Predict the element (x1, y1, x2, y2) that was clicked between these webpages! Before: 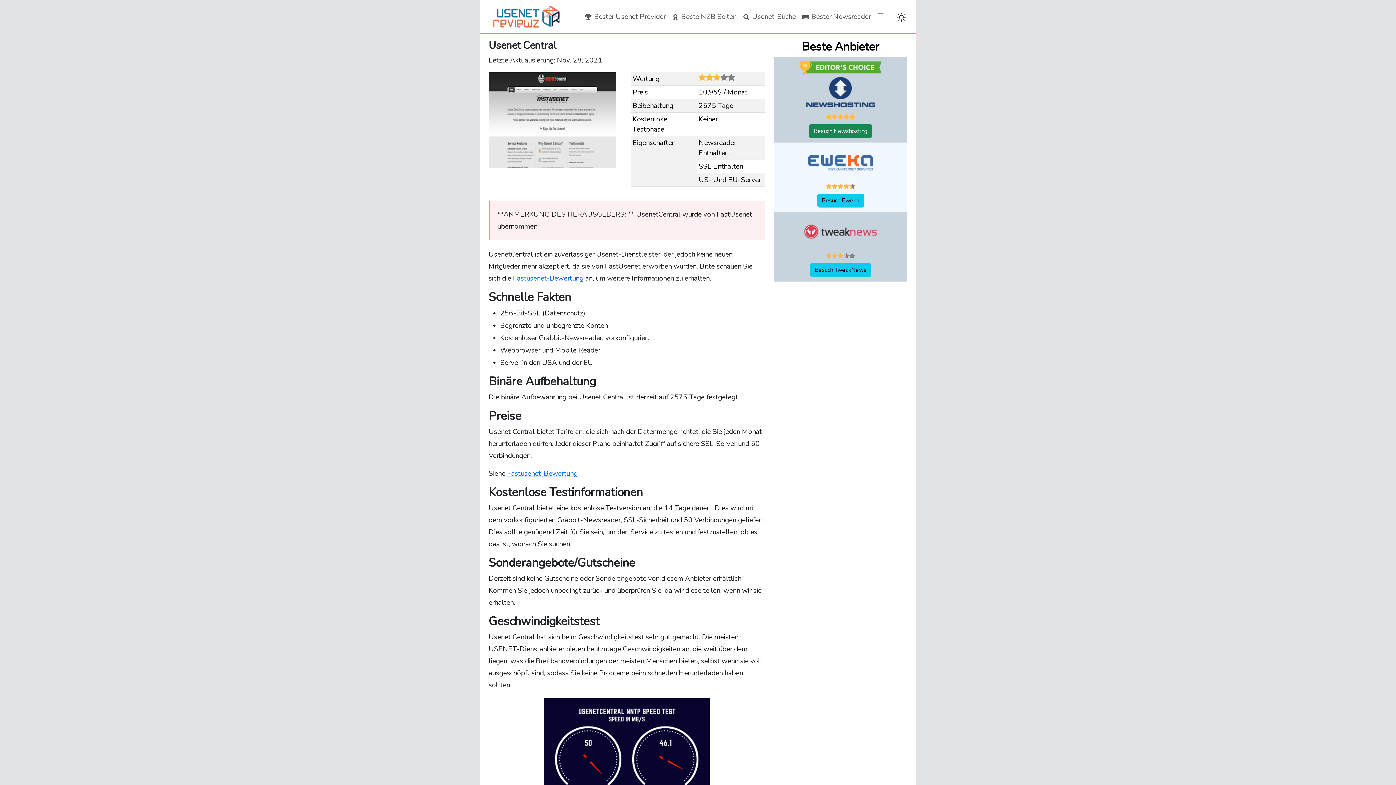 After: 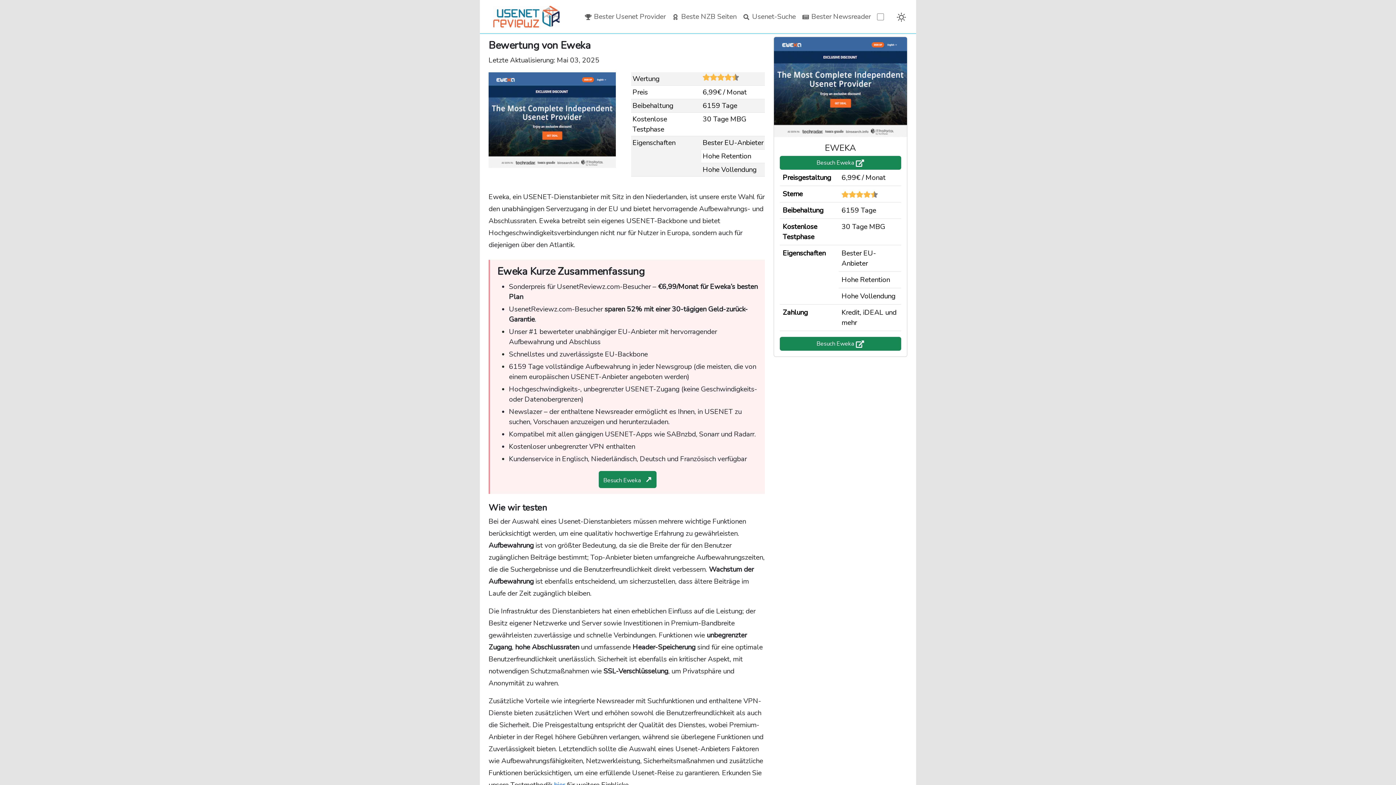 Action: bbox: (804, 157, 877, 166)